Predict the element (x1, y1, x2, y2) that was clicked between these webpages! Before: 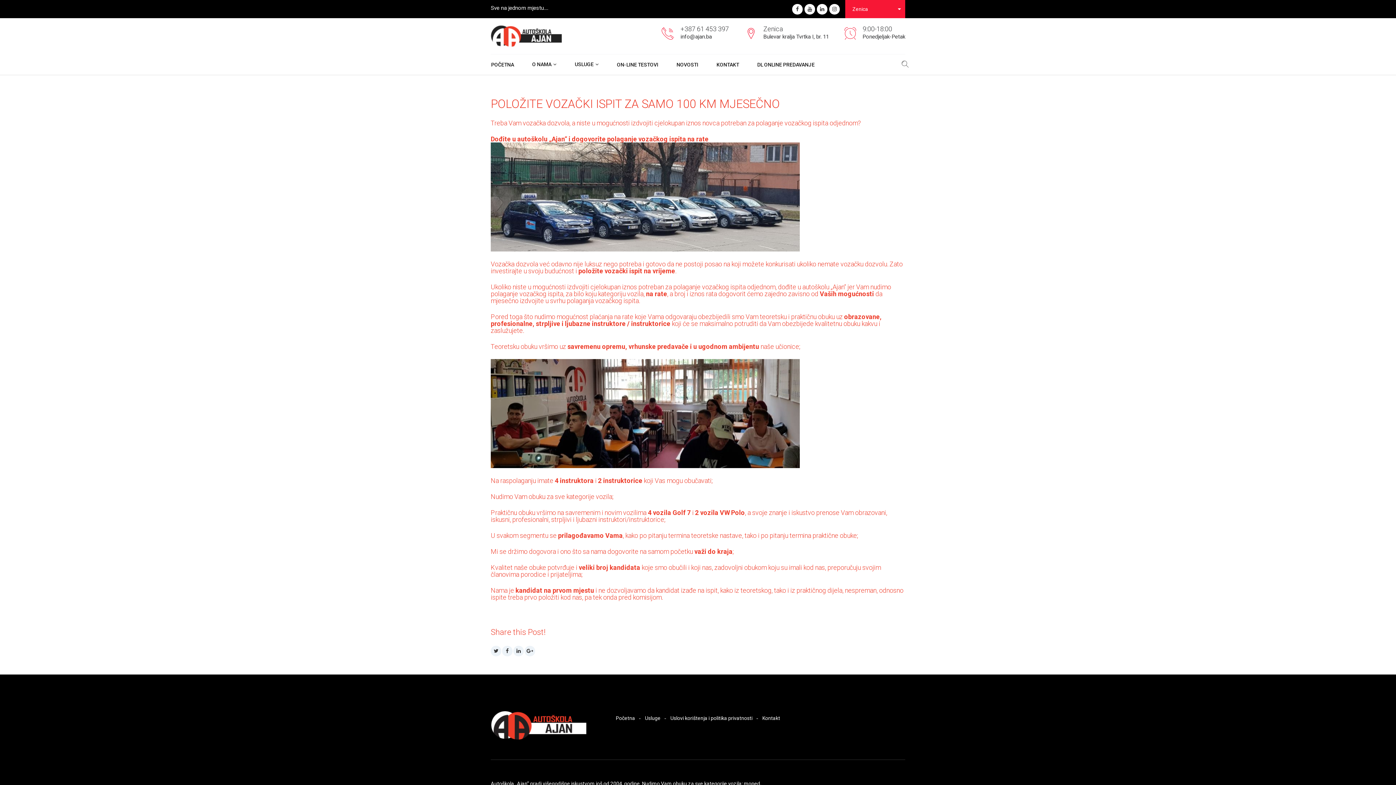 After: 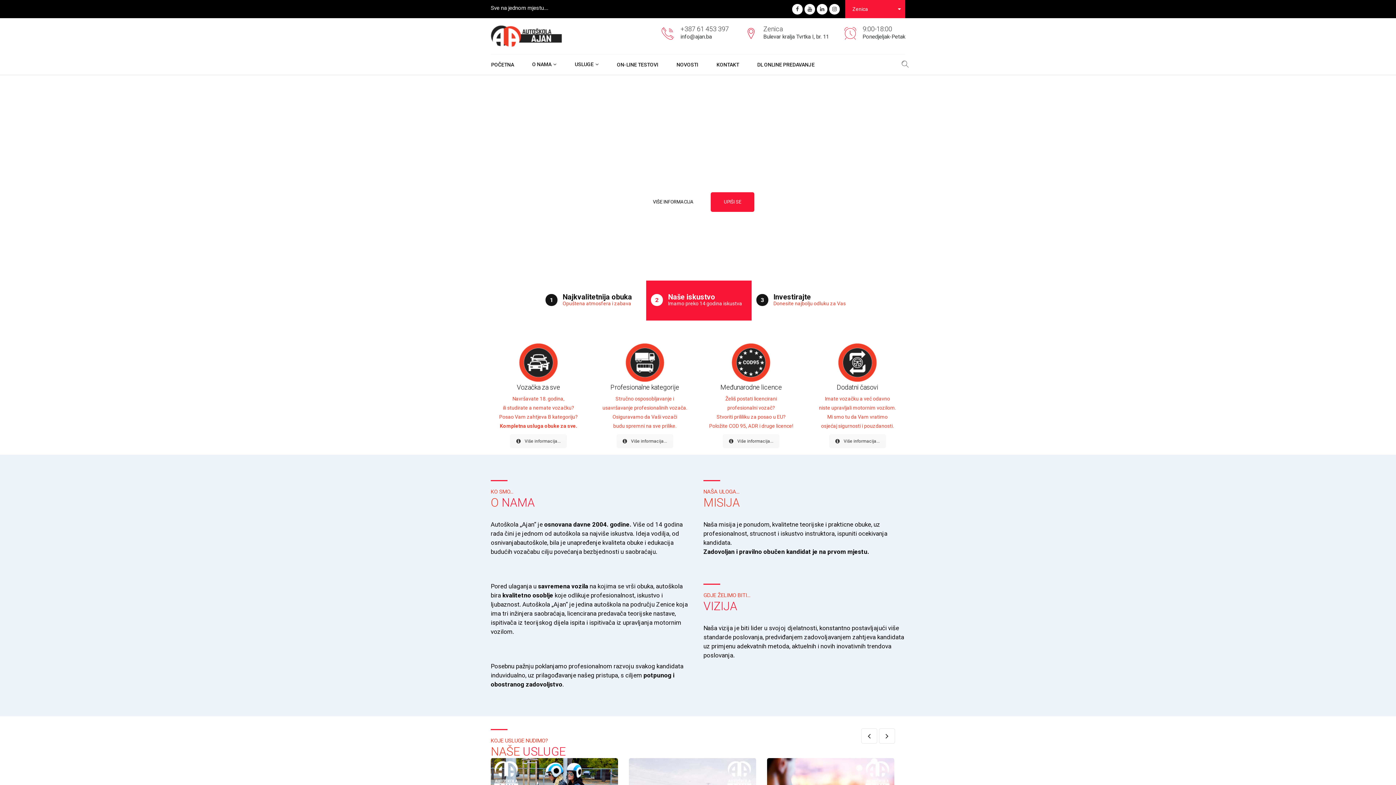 Action: bbox: (612, 712, 638, 725) label: Početna